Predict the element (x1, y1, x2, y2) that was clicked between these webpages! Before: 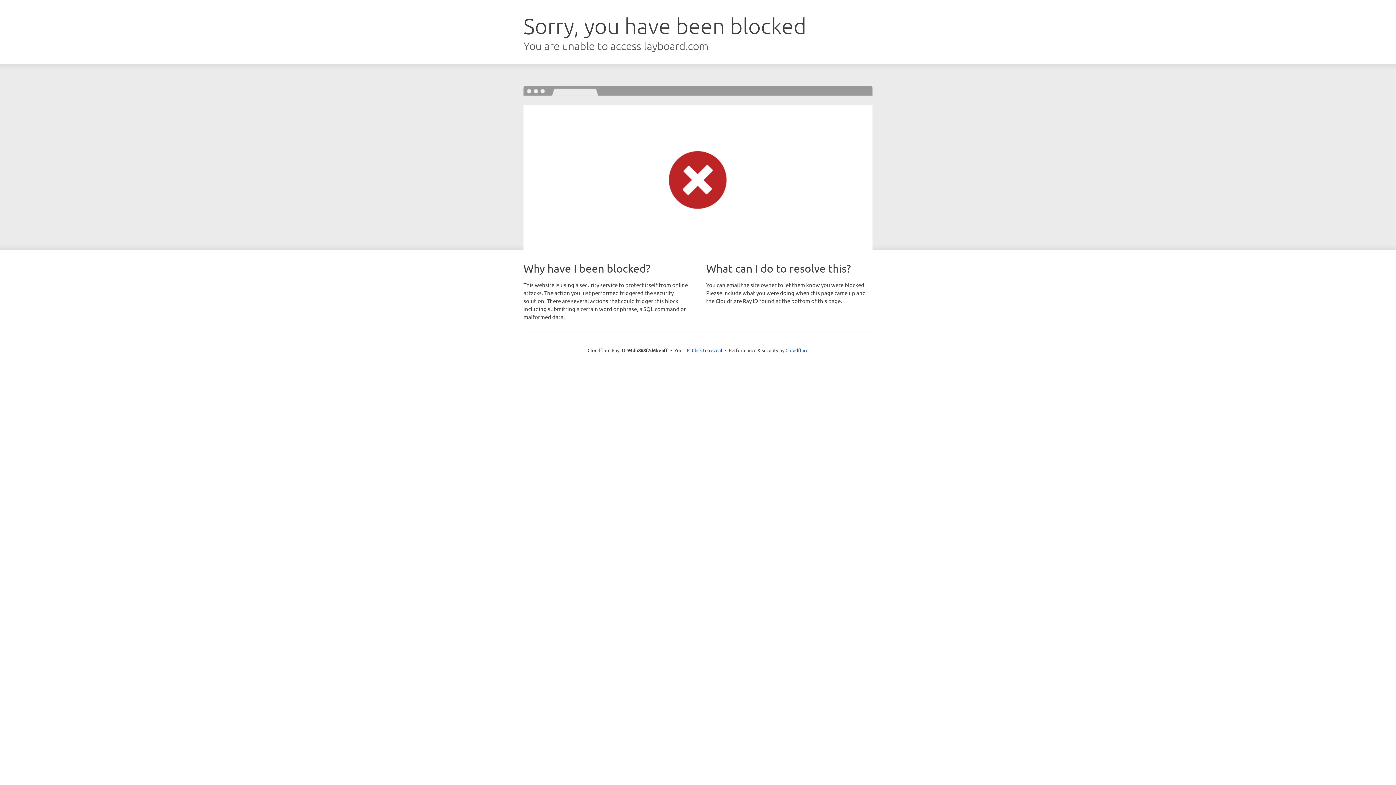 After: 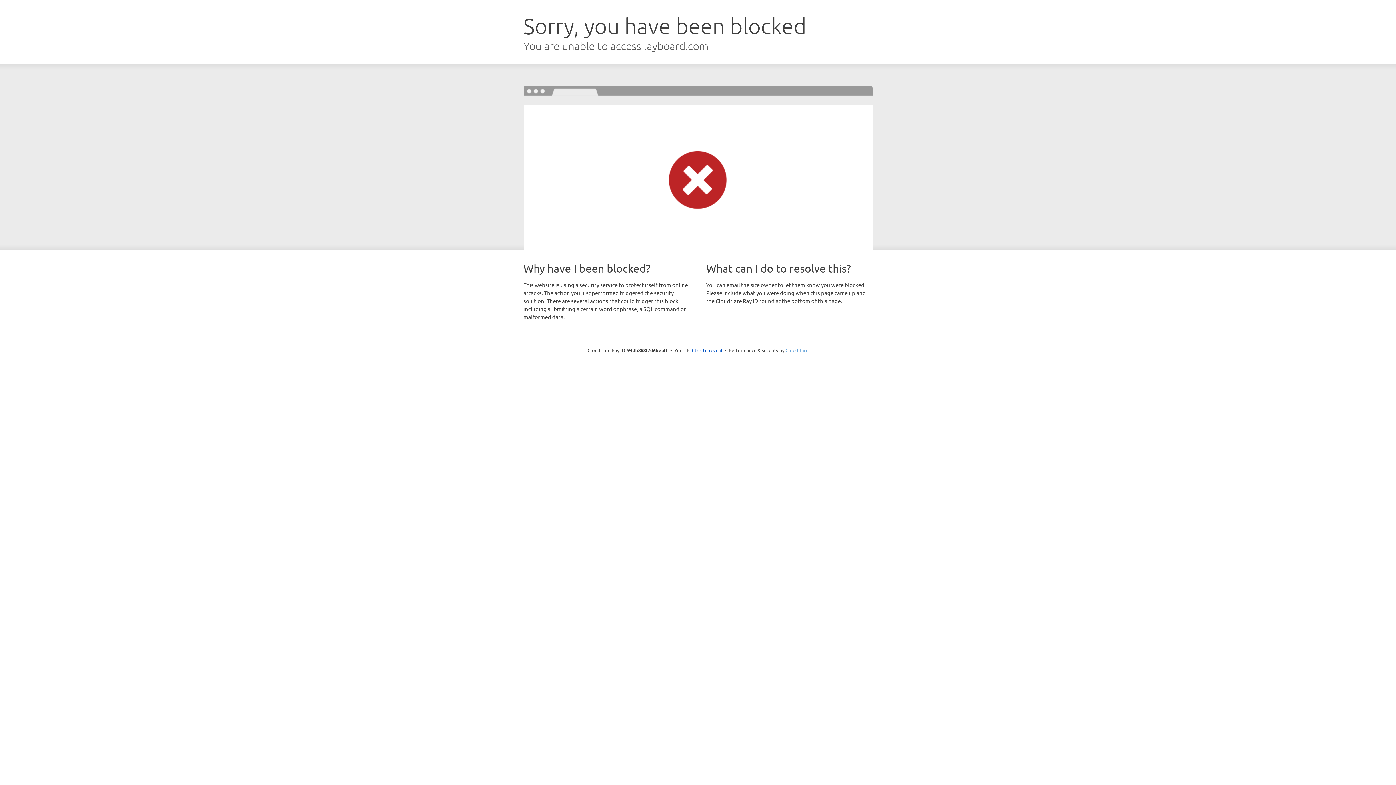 Action: label: Cloudflare bbox: (785, 347, 808, 353)